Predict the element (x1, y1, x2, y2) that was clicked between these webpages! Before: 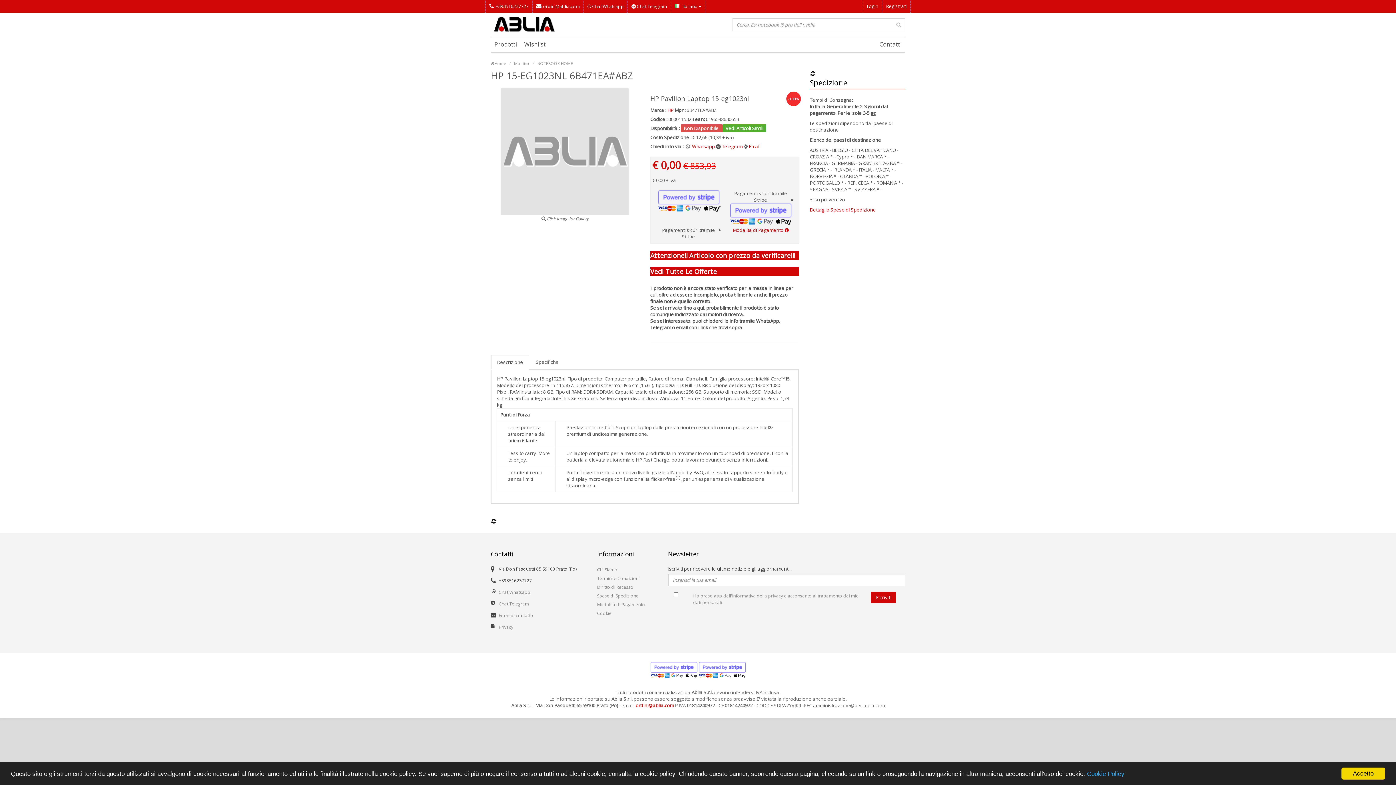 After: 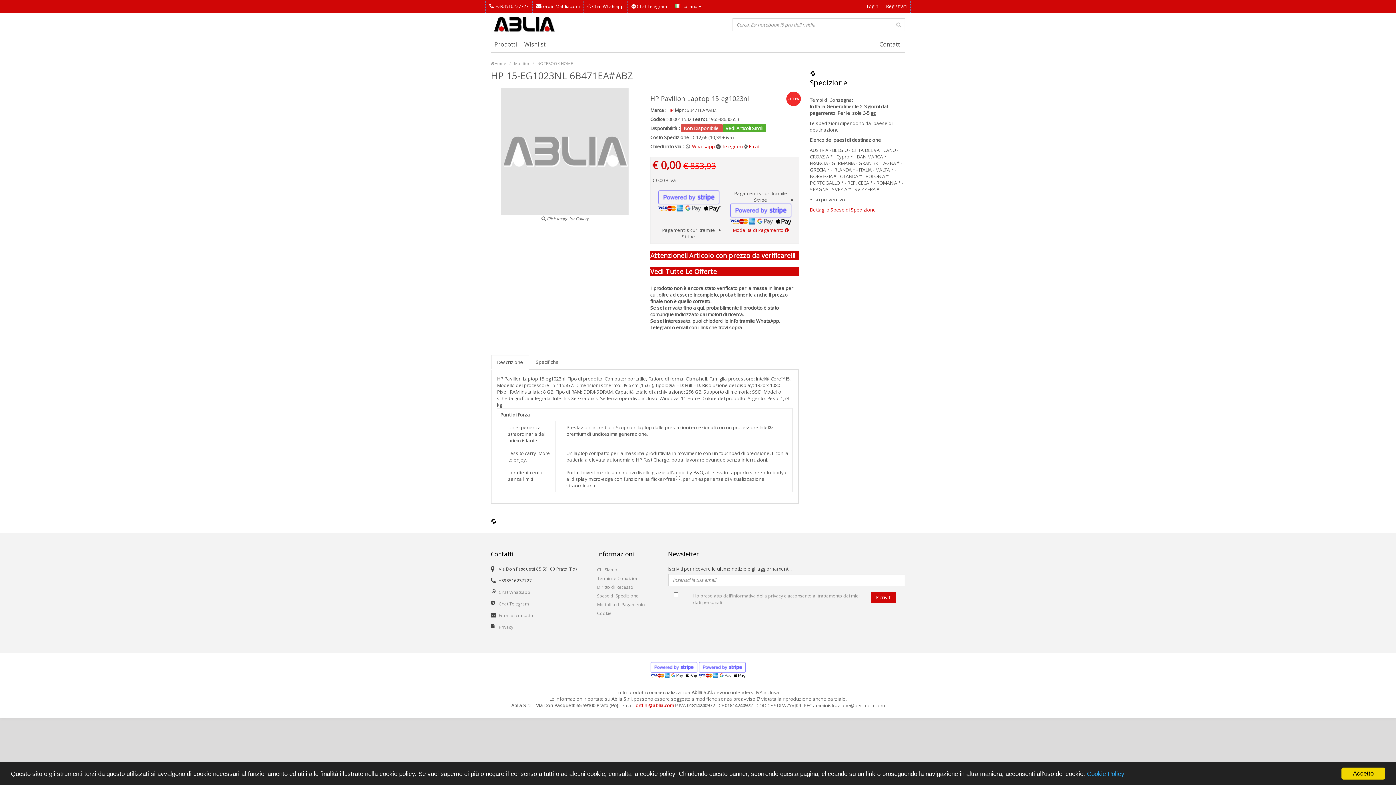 Action: label: Vedi Articoli Simili bbox: (725, 125, 763, 131)